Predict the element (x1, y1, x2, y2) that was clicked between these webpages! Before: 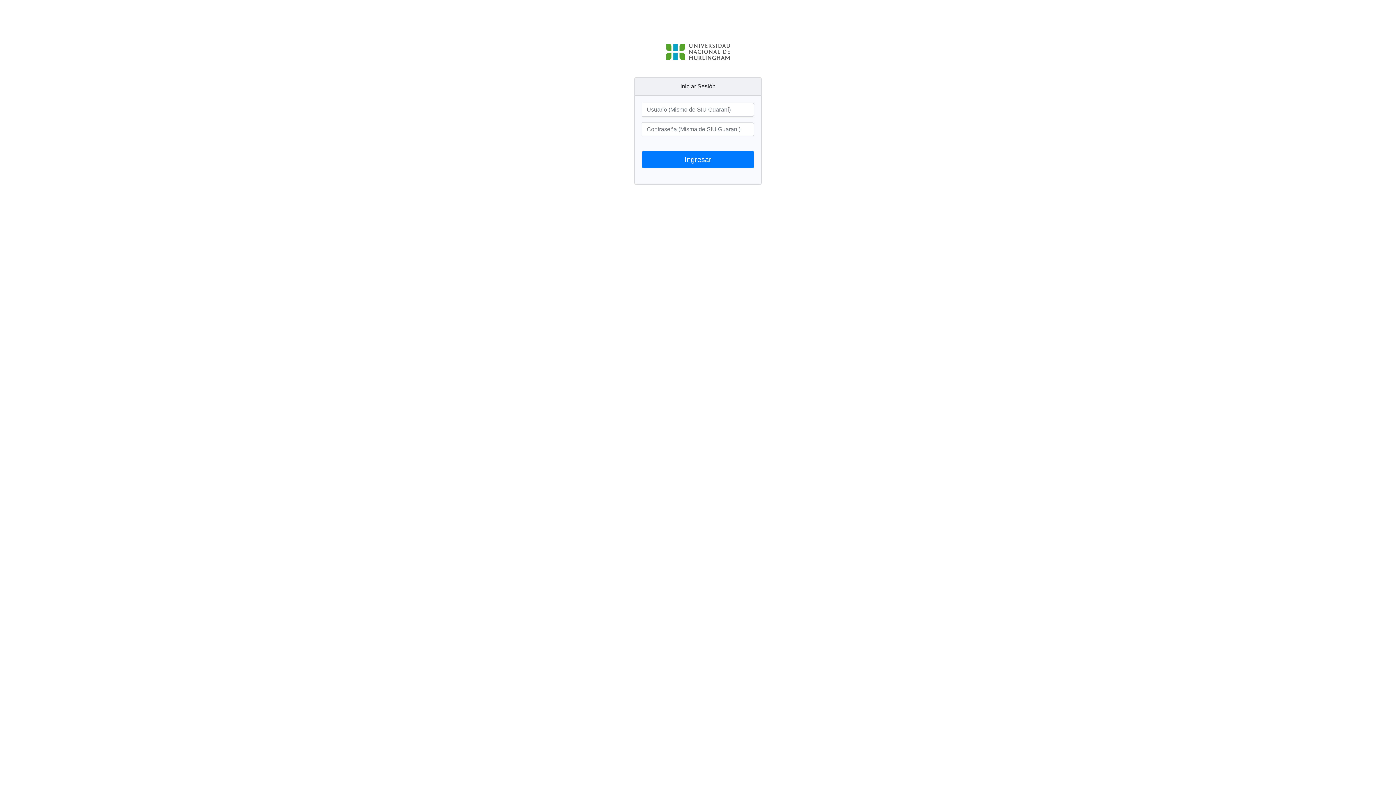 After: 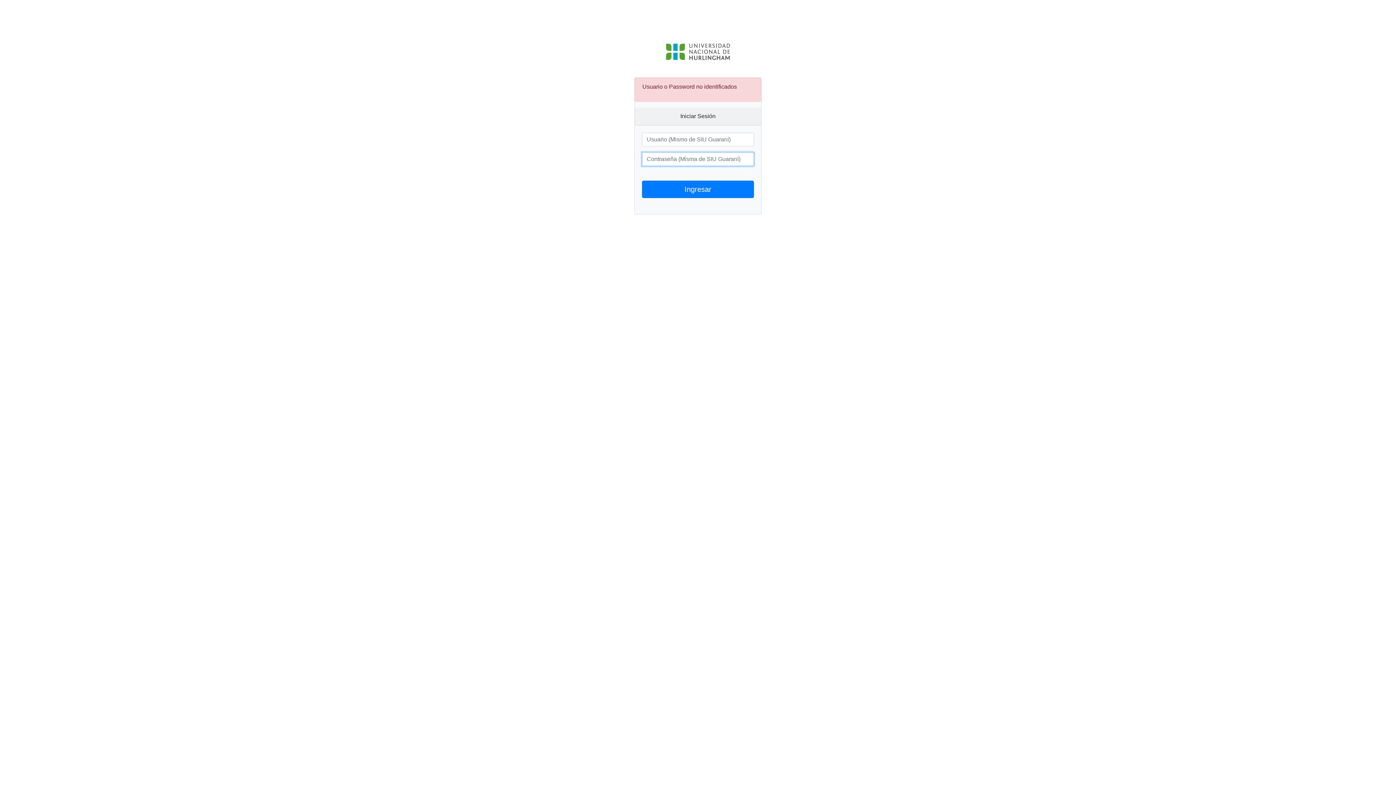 Action: label: Ingresar bbox: (642, 150, 754, 168)